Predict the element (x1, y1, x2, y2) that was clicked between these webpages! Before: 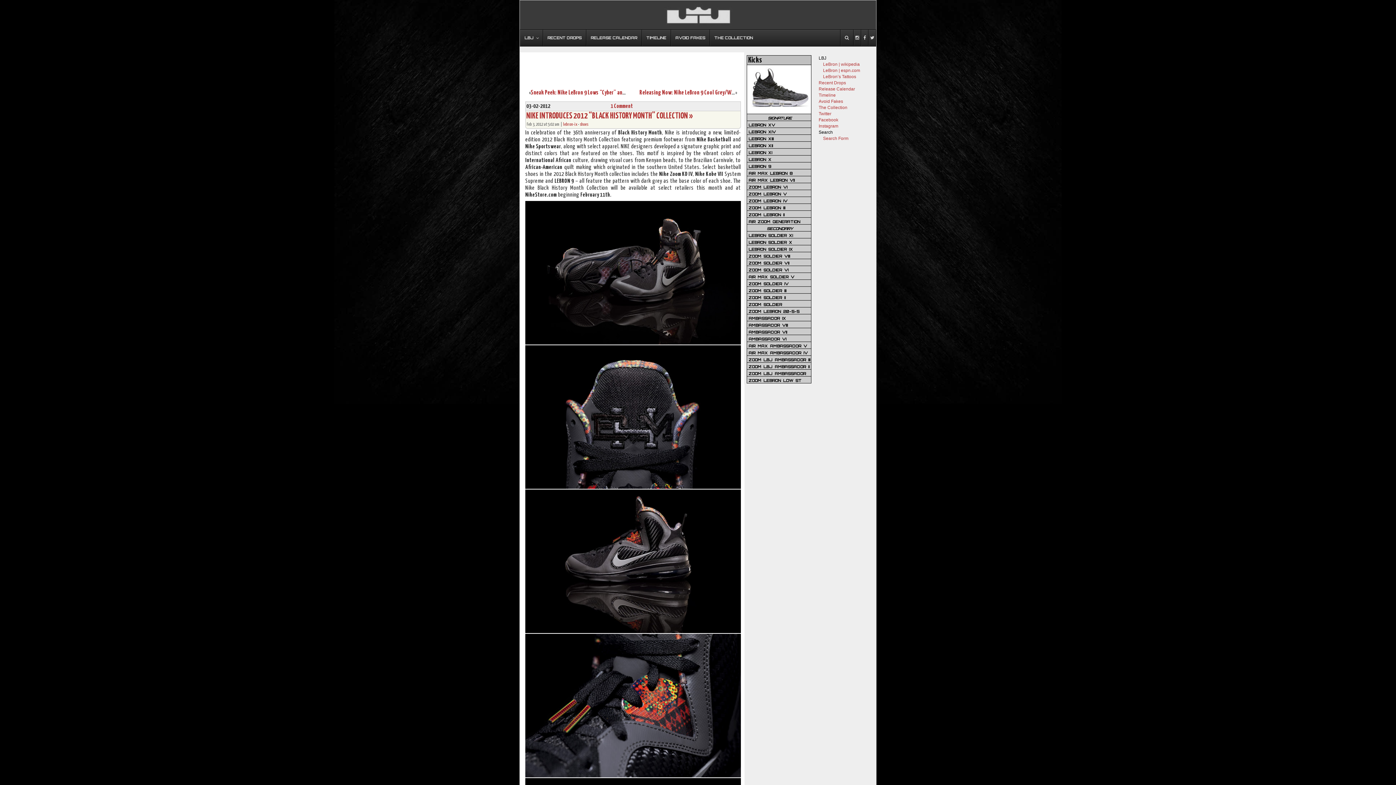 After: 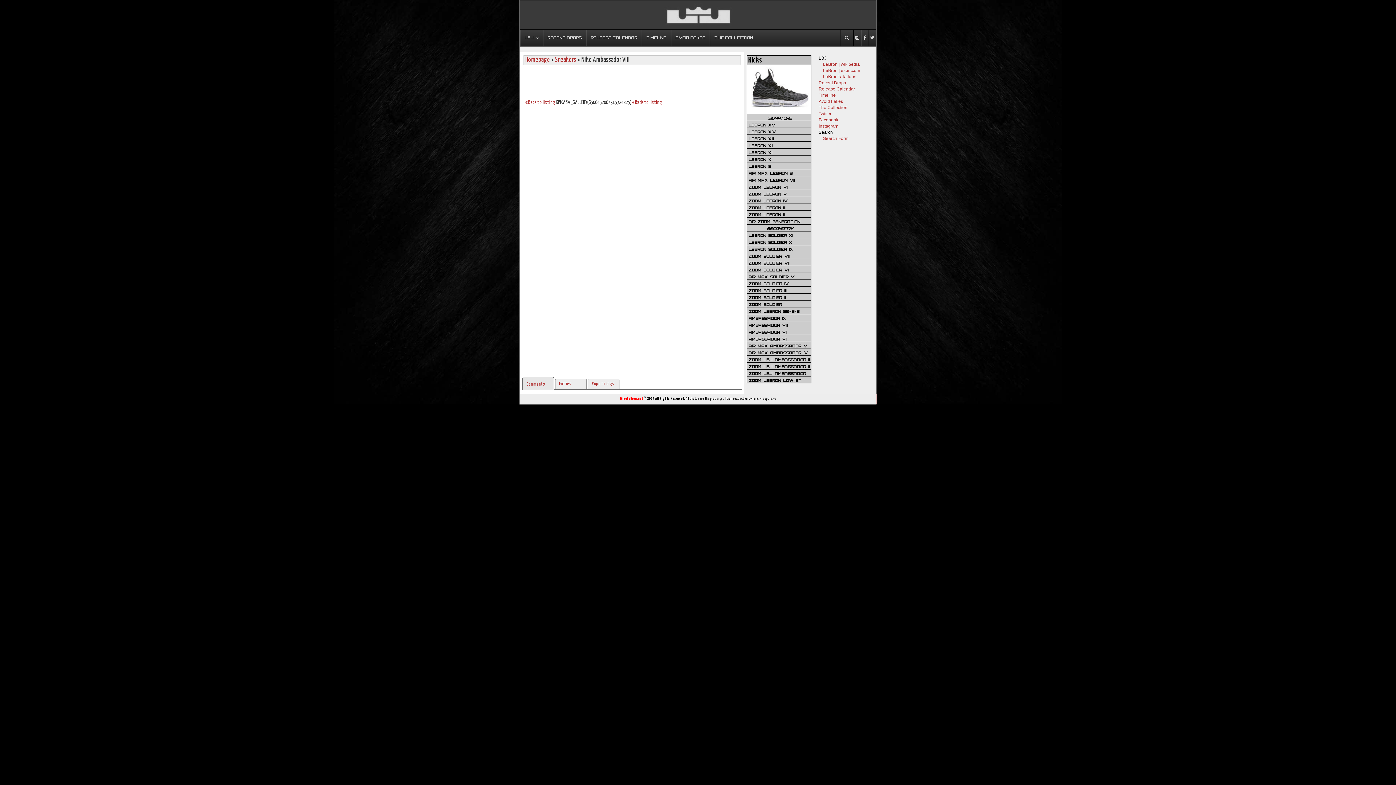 Action: label: AMBASSADOR VIII bbox: (747, 321, 811, 328)